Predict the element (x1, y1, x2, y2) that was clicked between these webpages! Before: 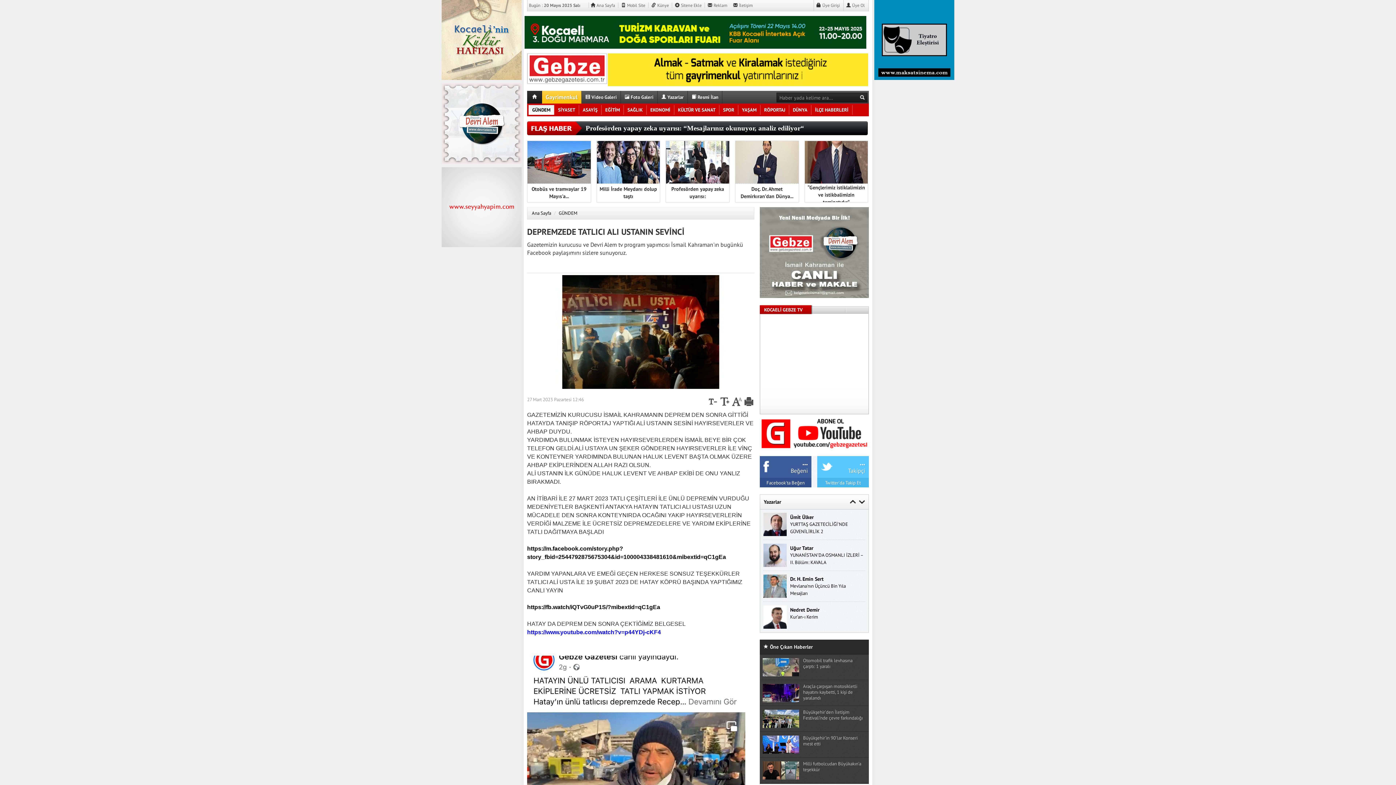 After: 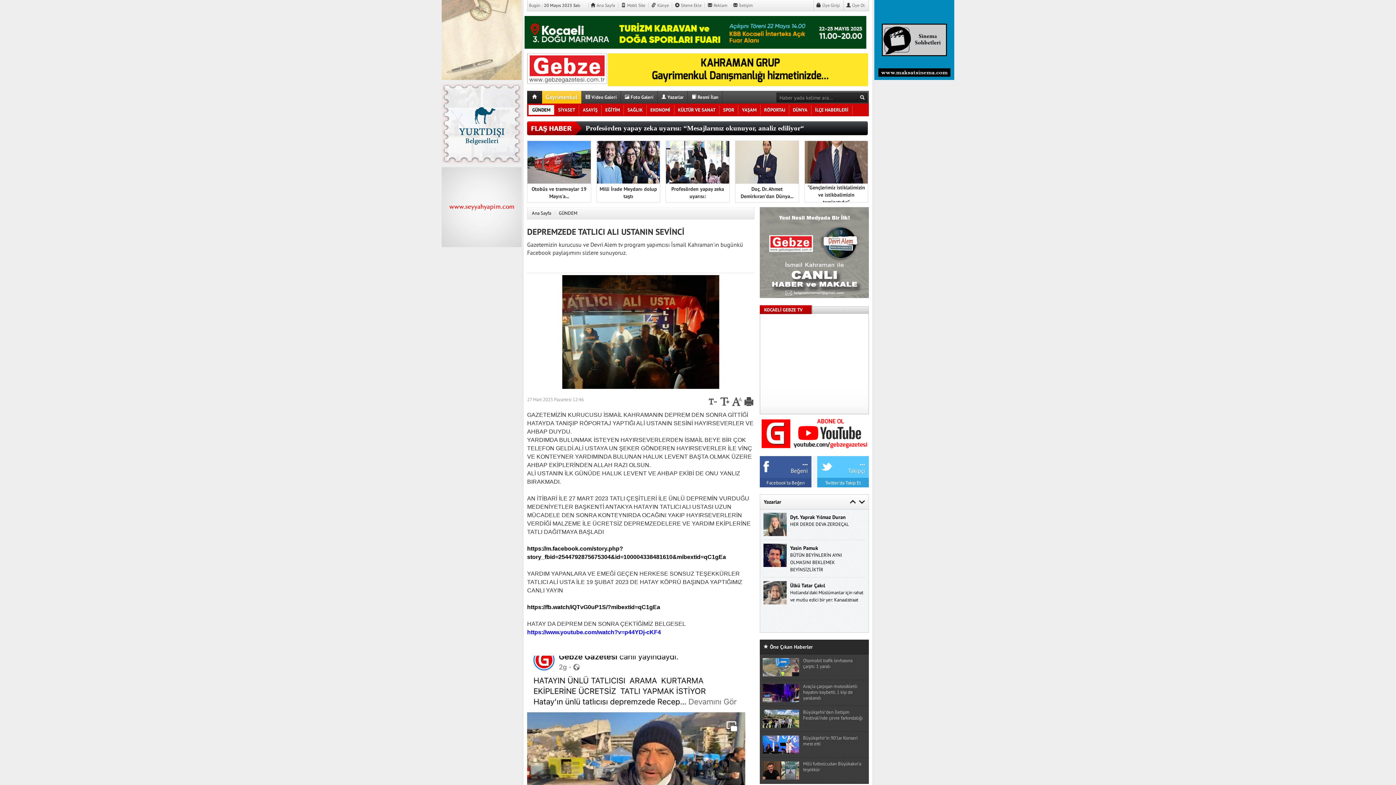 Action: label: ... bbox: (859, 457, 865, 467)